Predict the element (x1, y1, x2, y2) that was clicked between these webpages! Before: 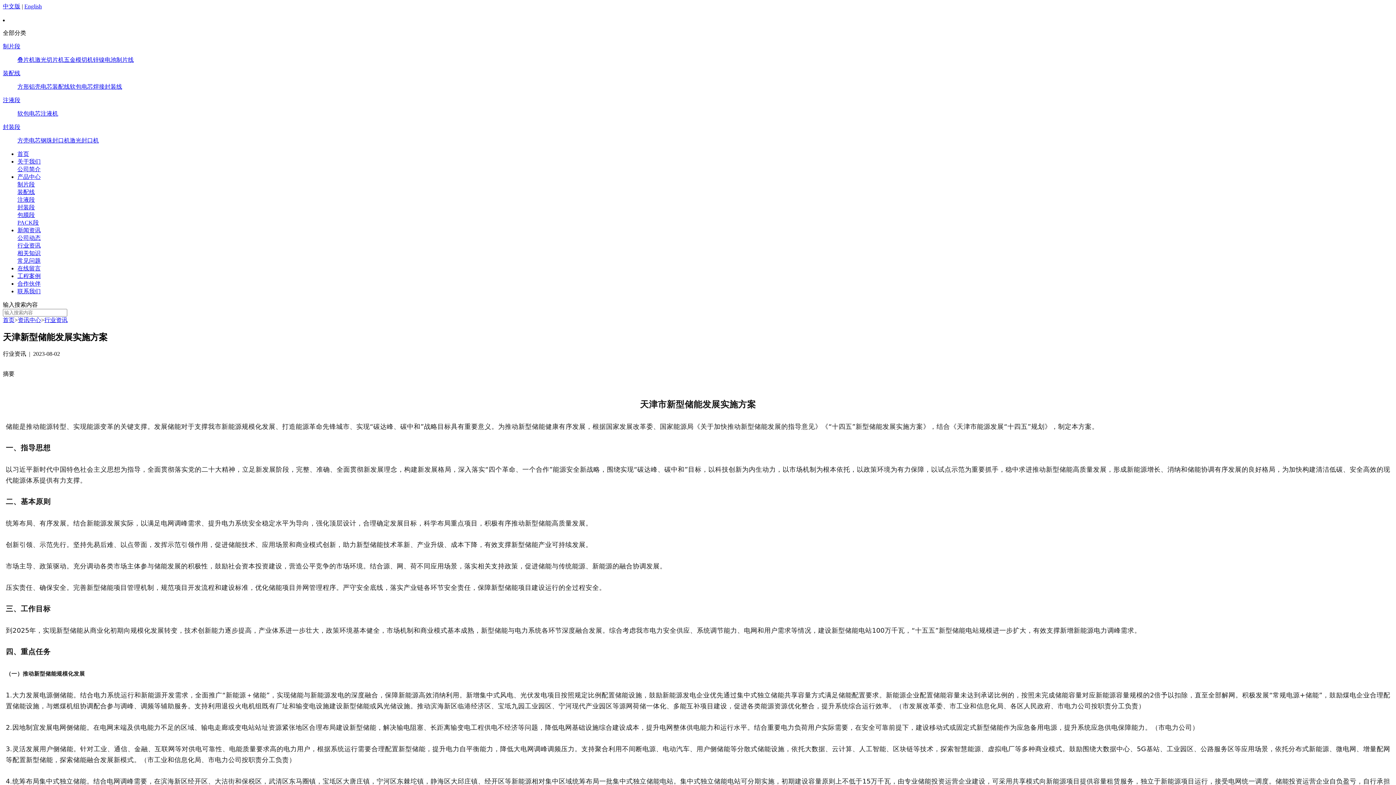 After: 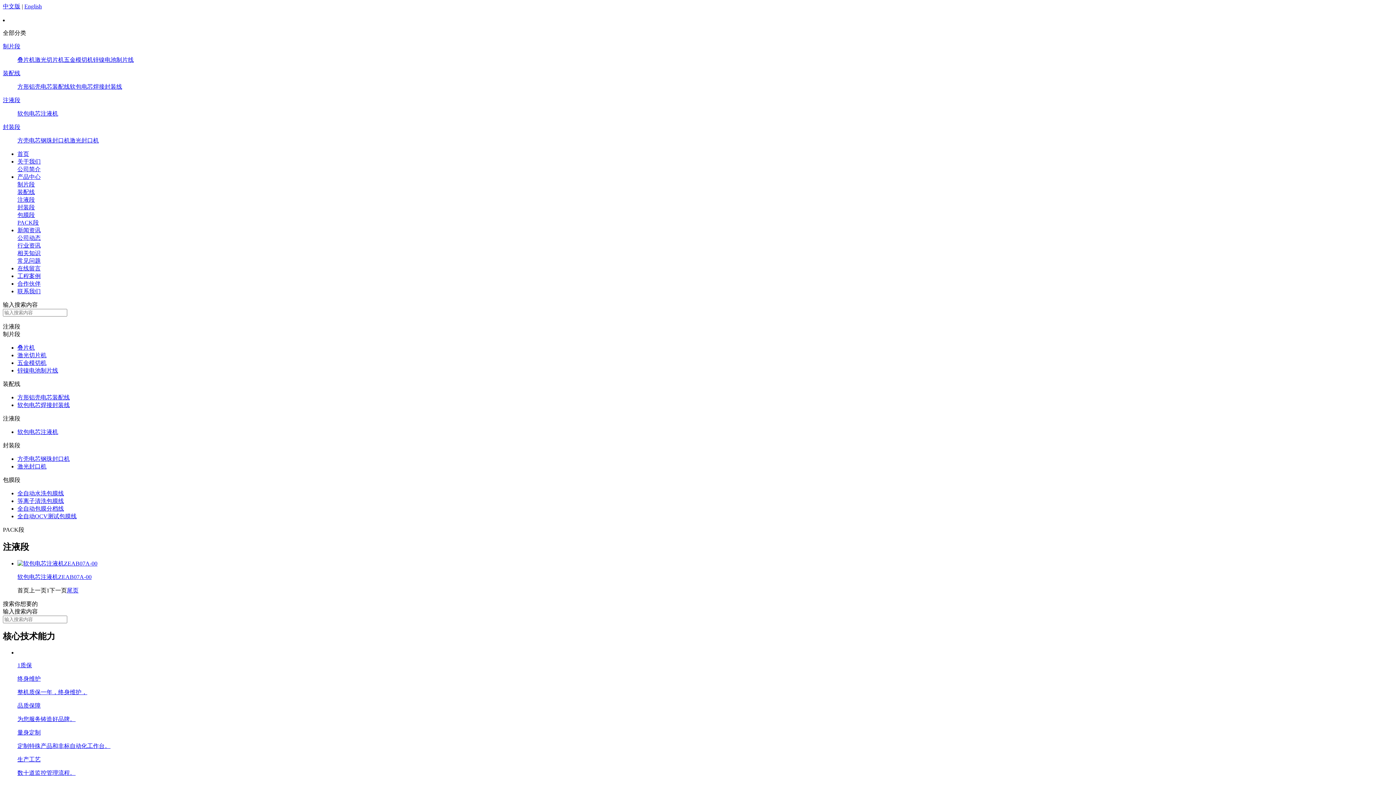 Action: bbox: (2, 97, 20, 103) label: 注液段